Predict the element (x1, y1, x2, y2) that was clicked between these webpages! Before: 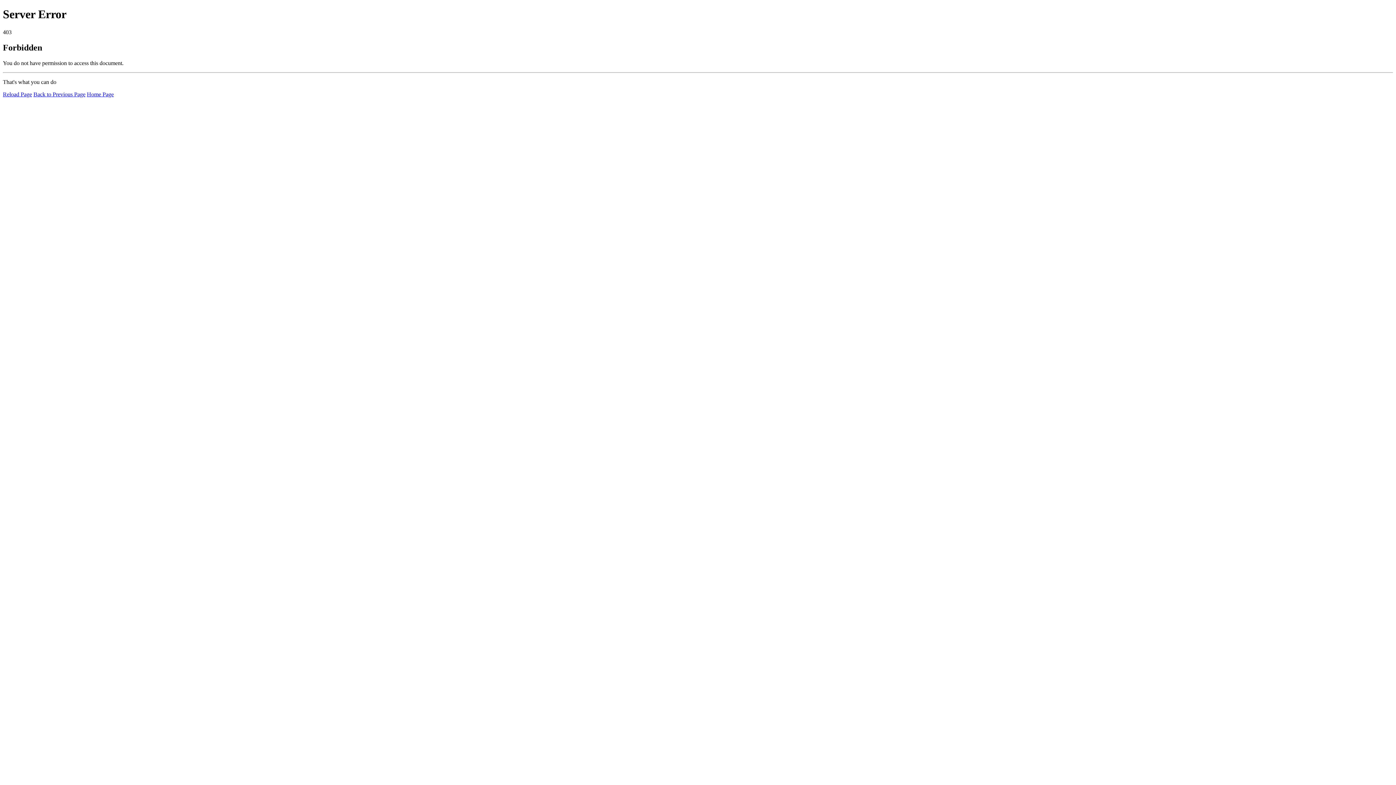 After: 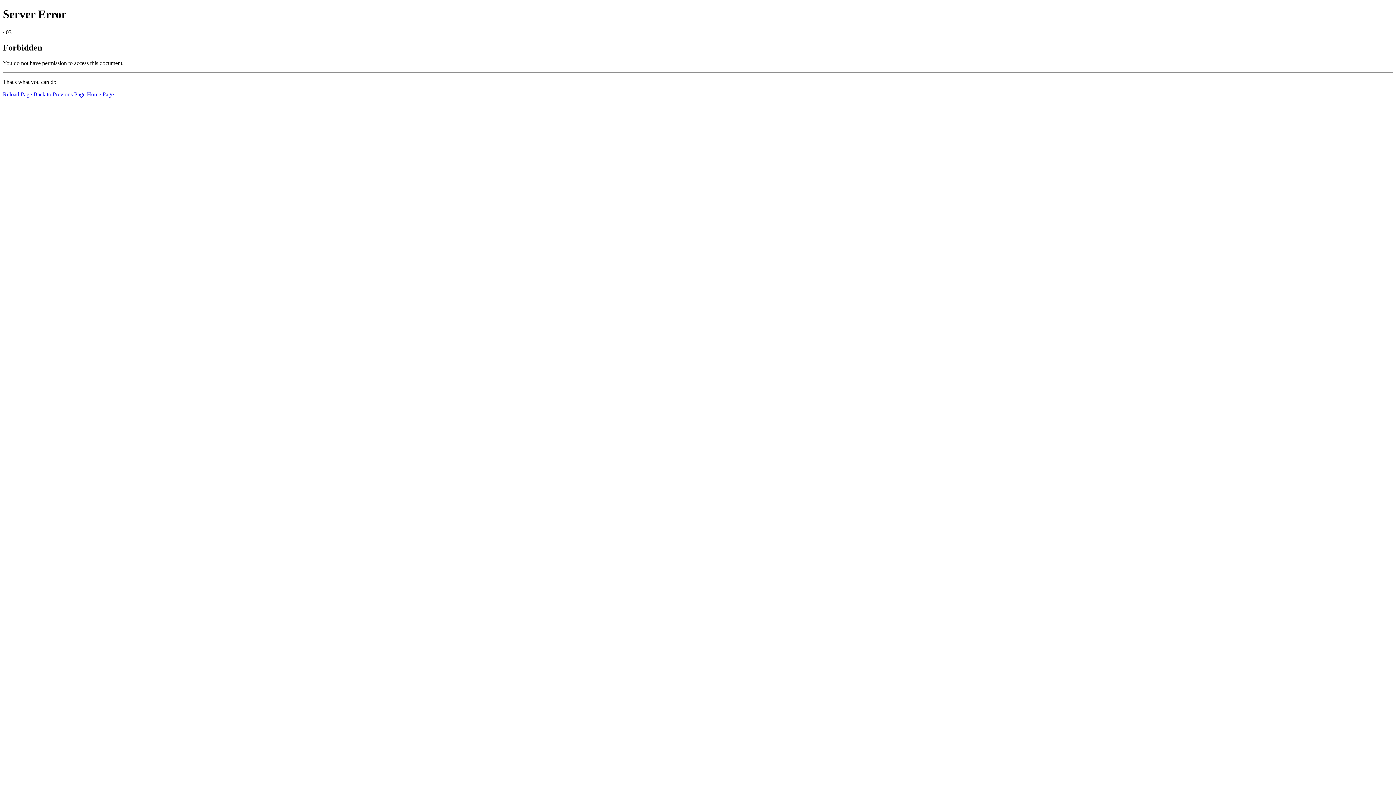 Action: bbox: (86, 91, 113, 97) label: Home Page